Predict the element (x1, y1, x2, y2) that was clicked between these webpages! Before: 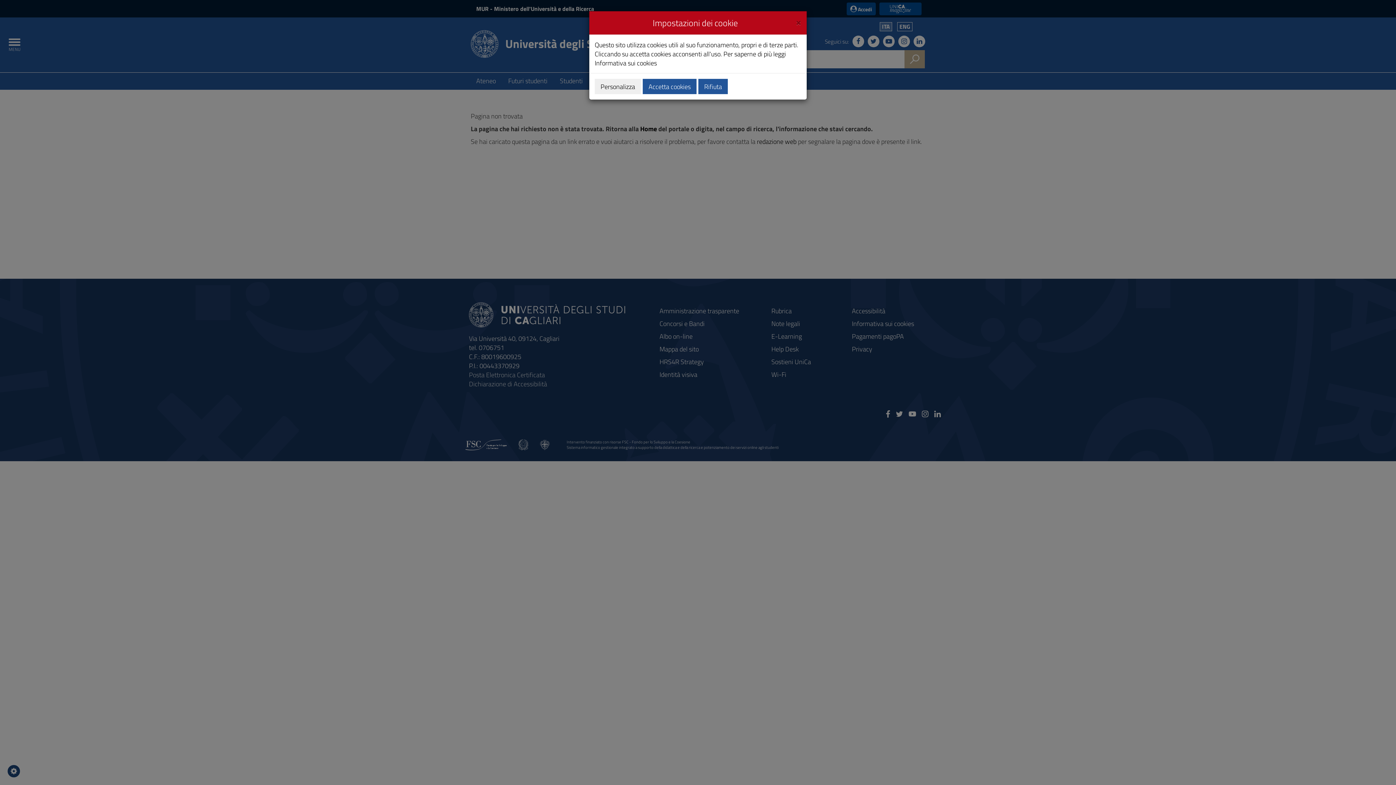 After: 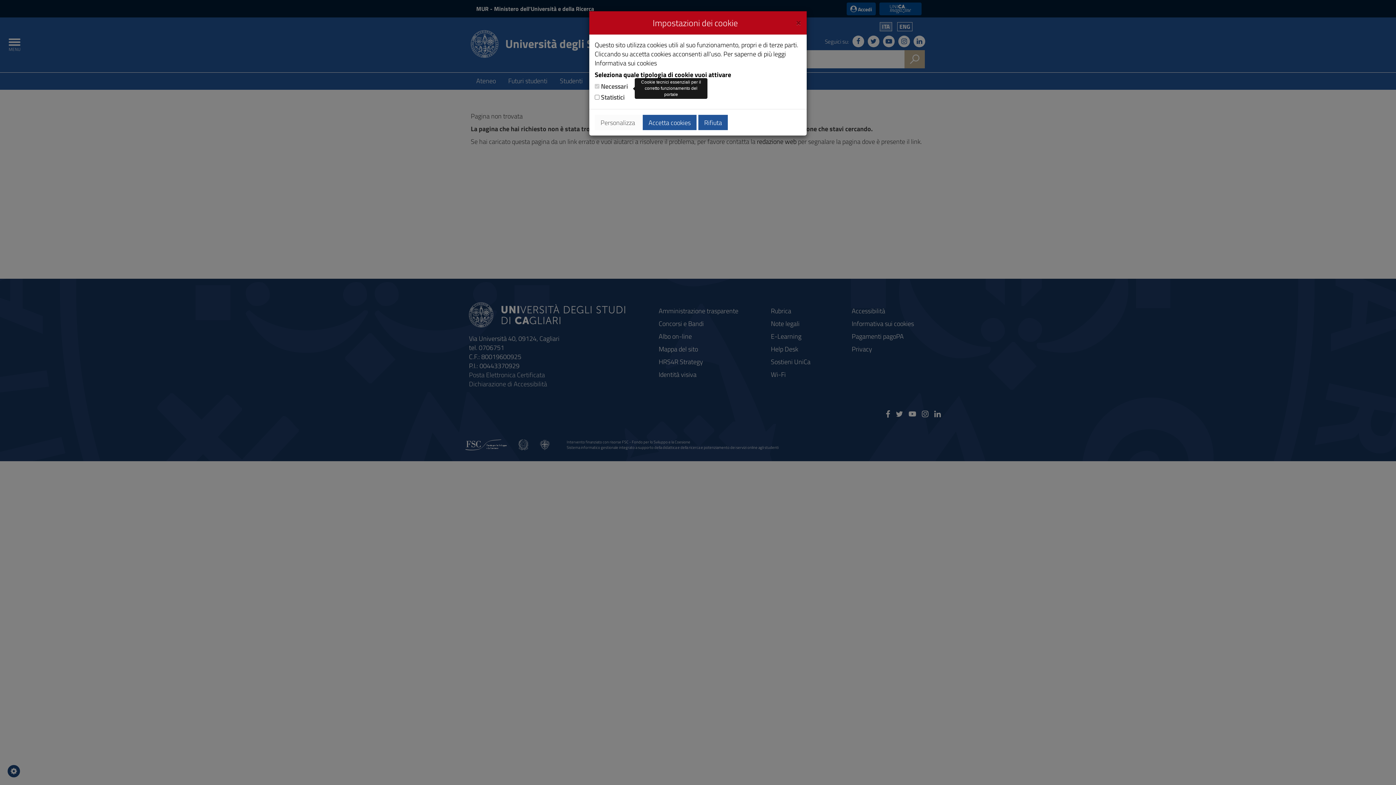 Action: bbox: (594, 78, 641, 94) label: Personalizza